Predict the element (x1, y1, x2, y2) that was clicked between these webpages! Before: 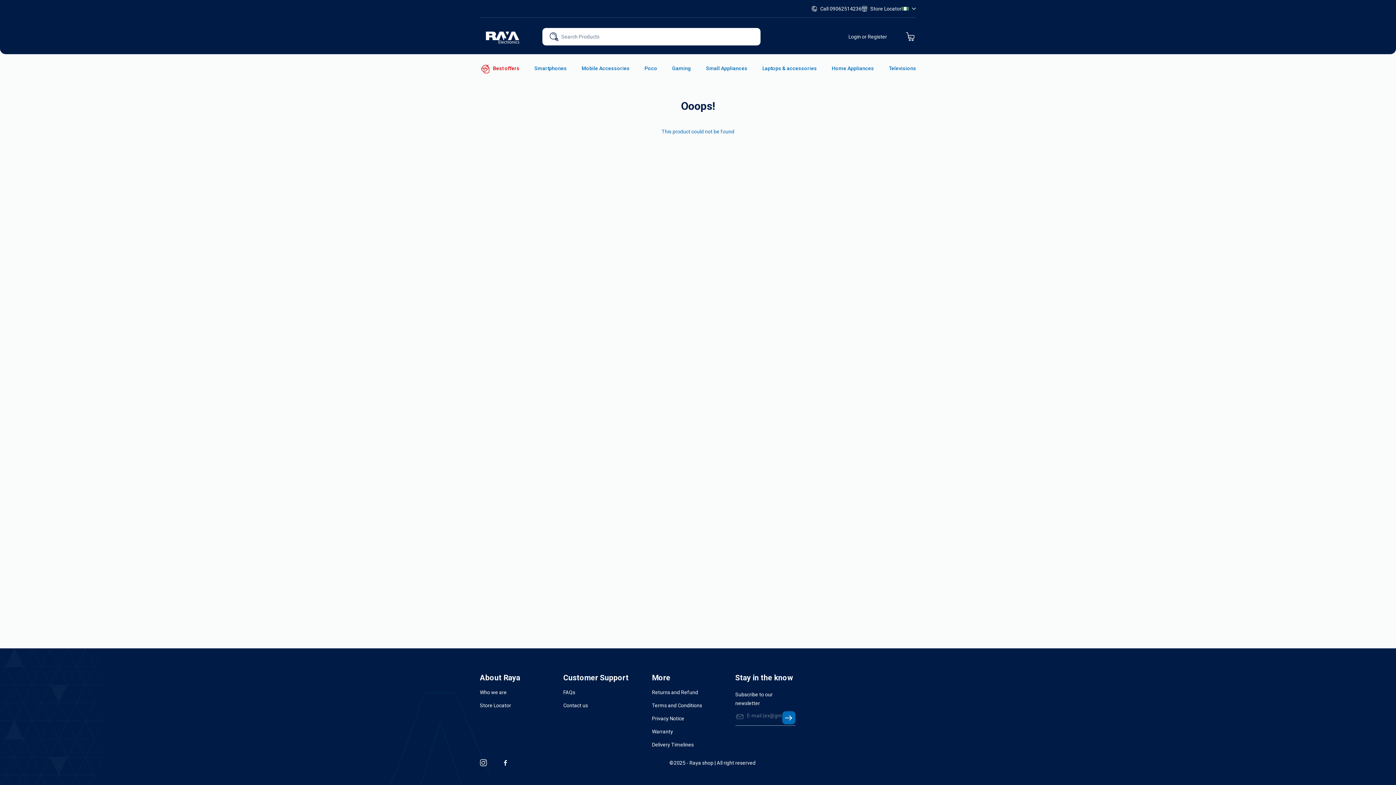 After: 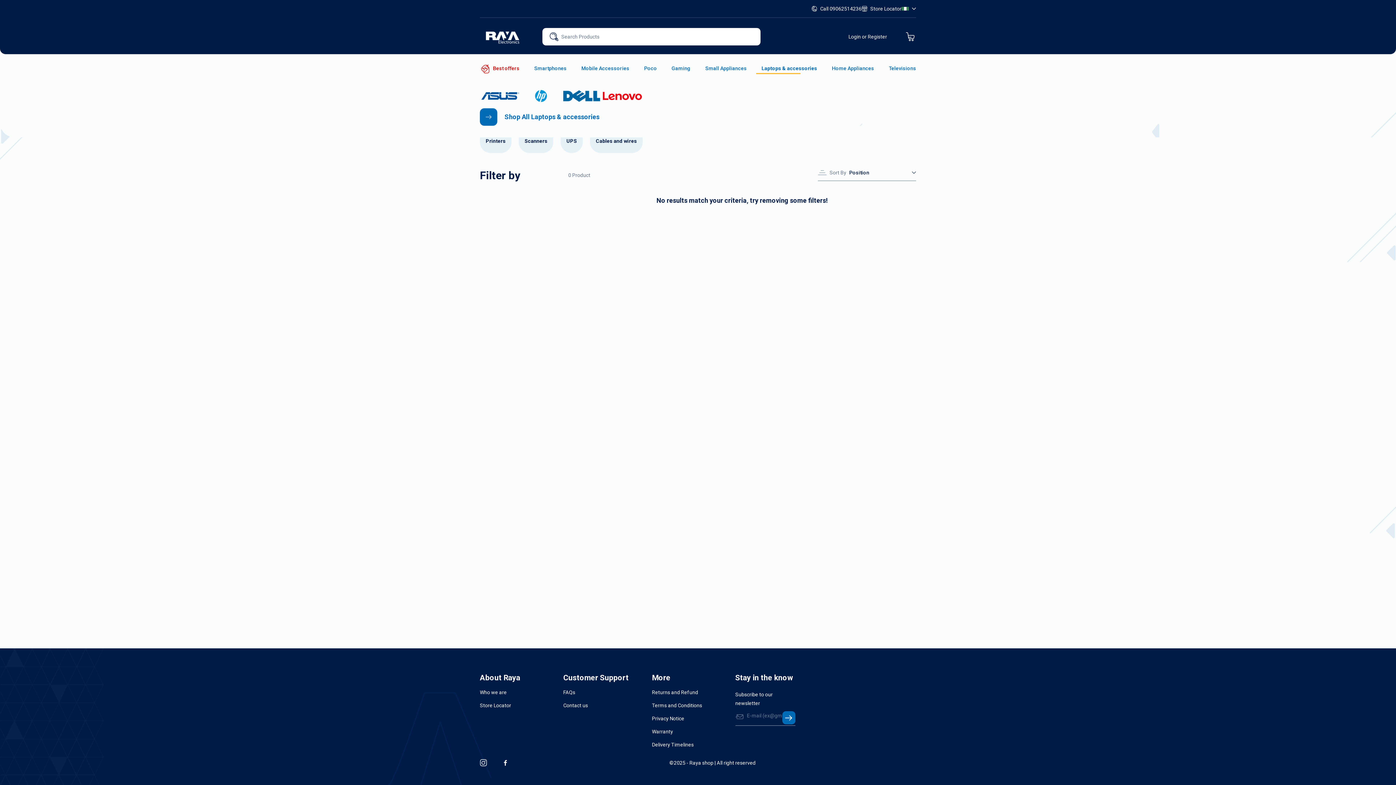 Action: bbox: (762, 65, 817, 71) label: Laptops & accessories